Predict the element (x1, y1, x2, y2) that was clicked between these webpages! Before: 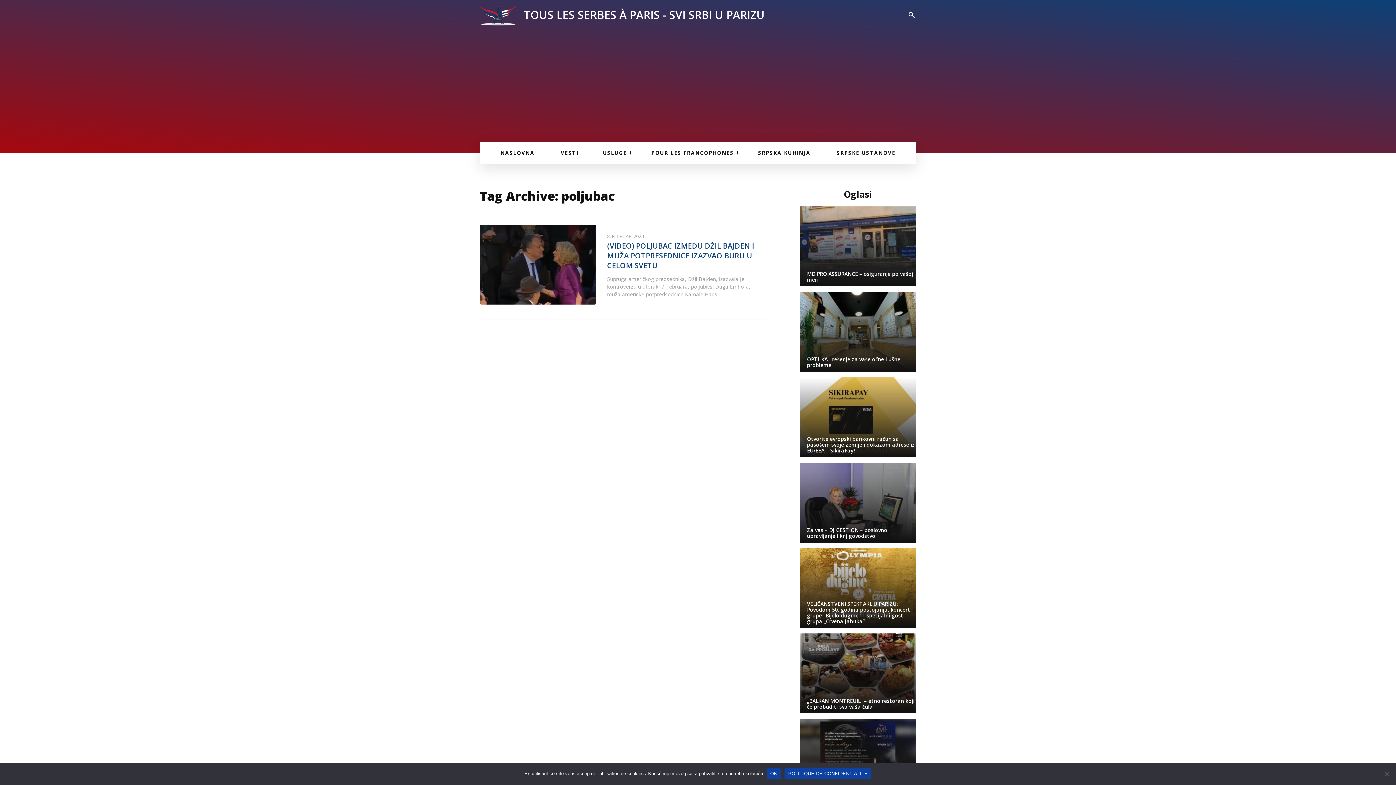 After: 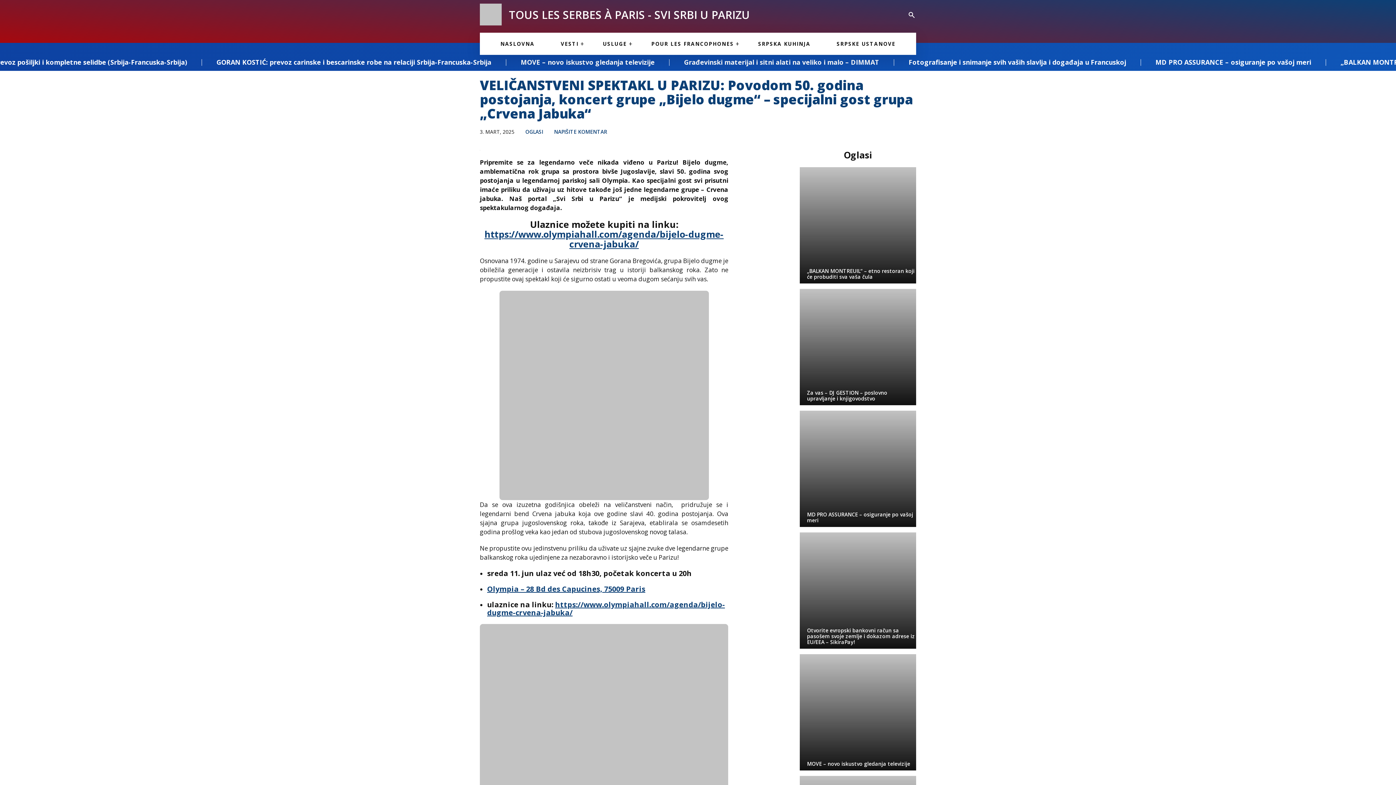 Action: bbox: (799, 548, 916, 628) label: VELIČANSTVENI SPEKTAKL U PARIZU: Povodom 50. godina postojanja, koncert grupe „Bijelo dugme“ – specijalni gost grupa „Crvena Jabuka“